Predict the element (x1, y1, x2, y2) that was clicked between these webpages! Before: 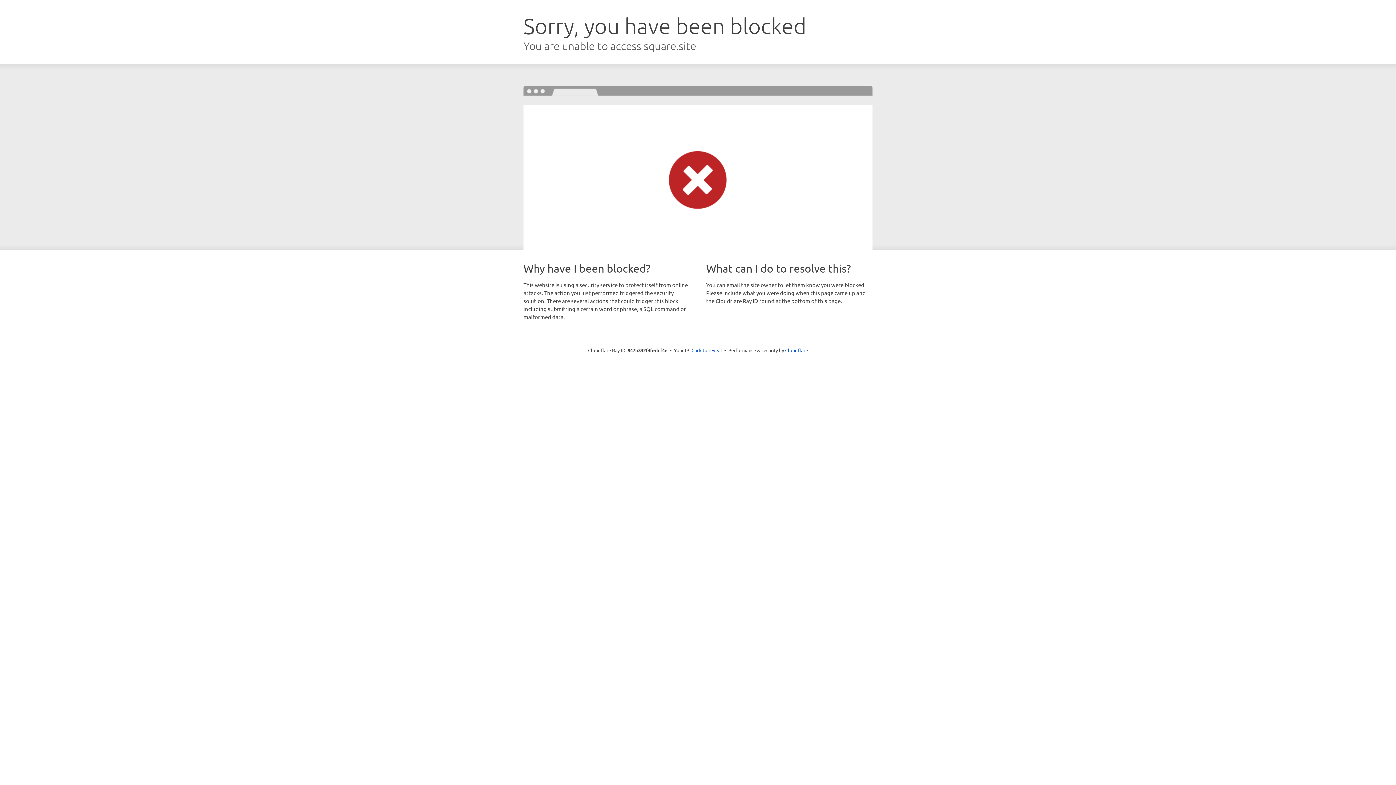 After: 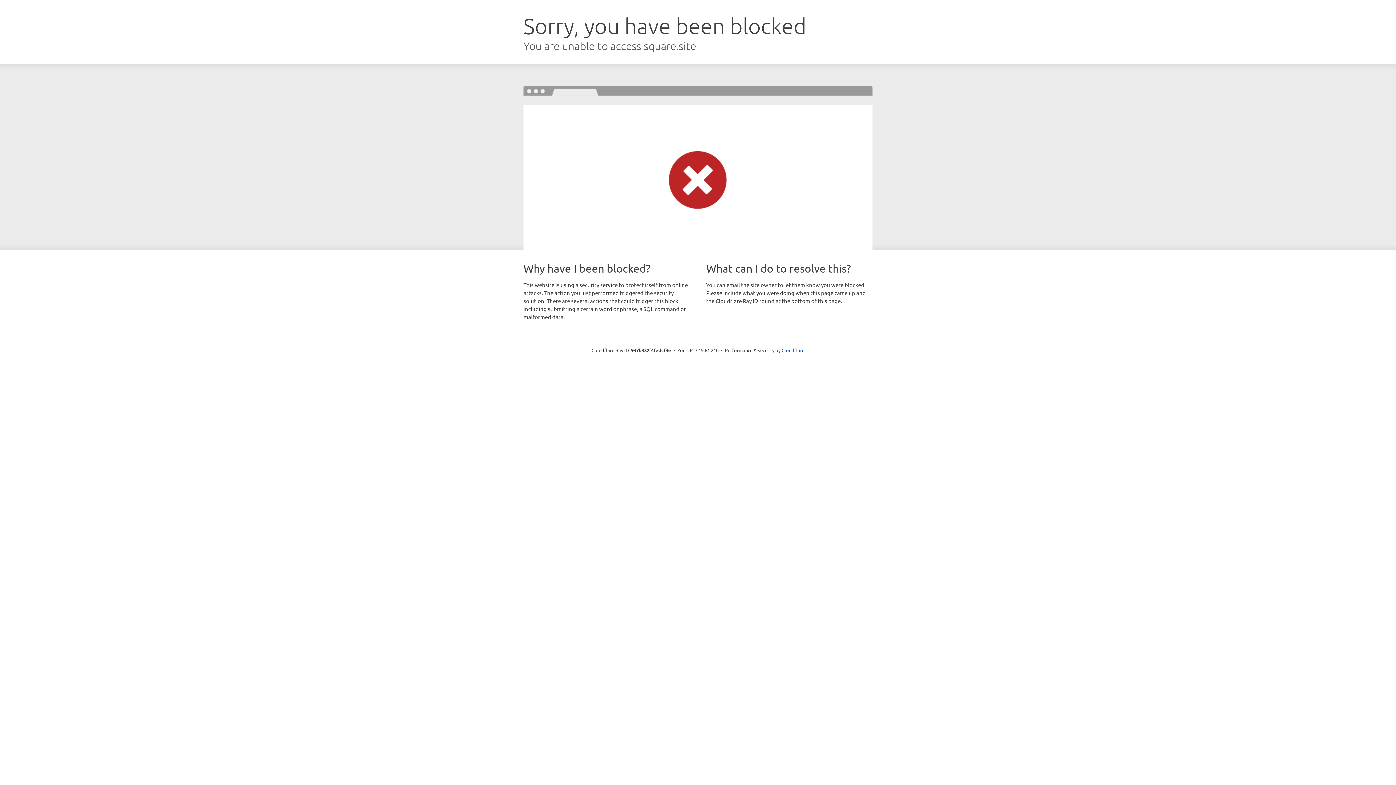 Action: bbox: (691, 346, 722, 353) label: Click to reveal